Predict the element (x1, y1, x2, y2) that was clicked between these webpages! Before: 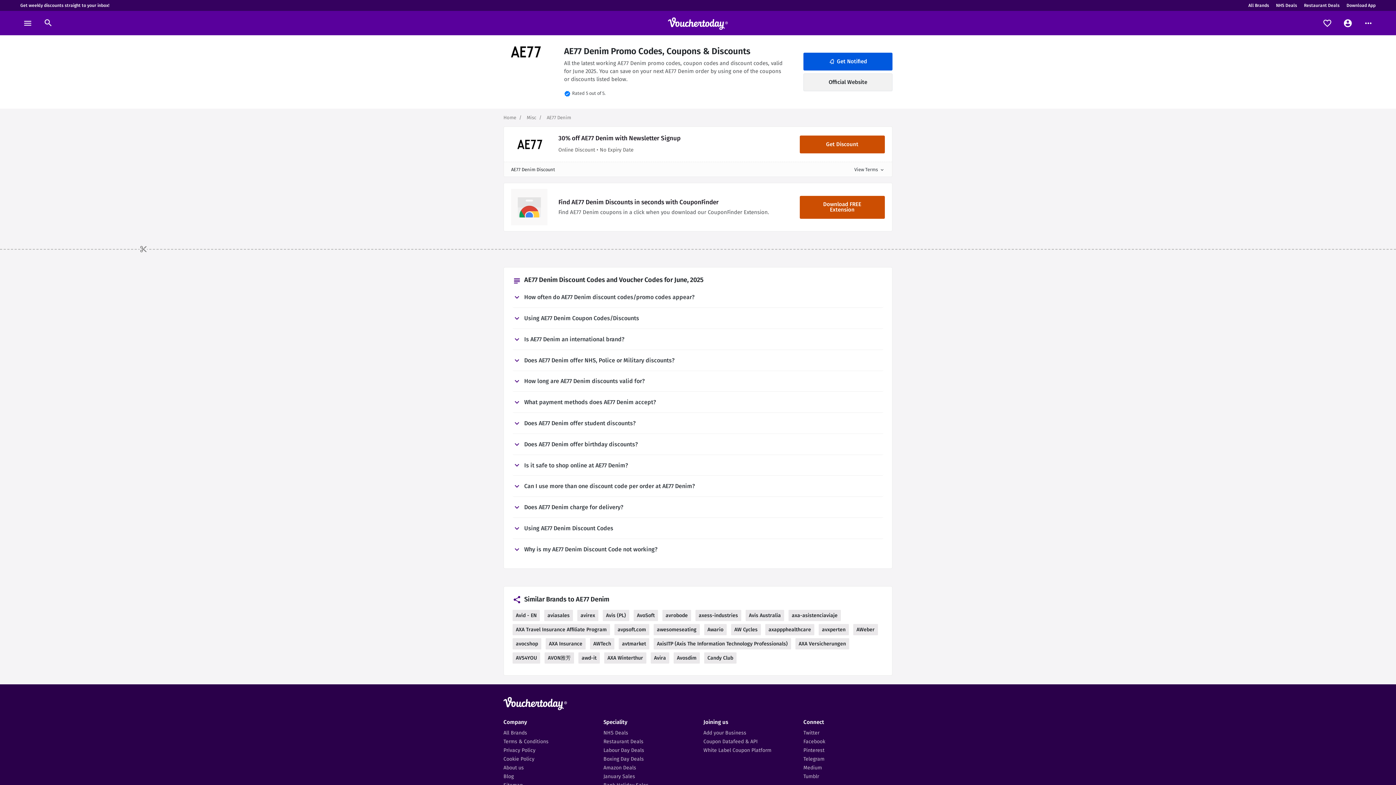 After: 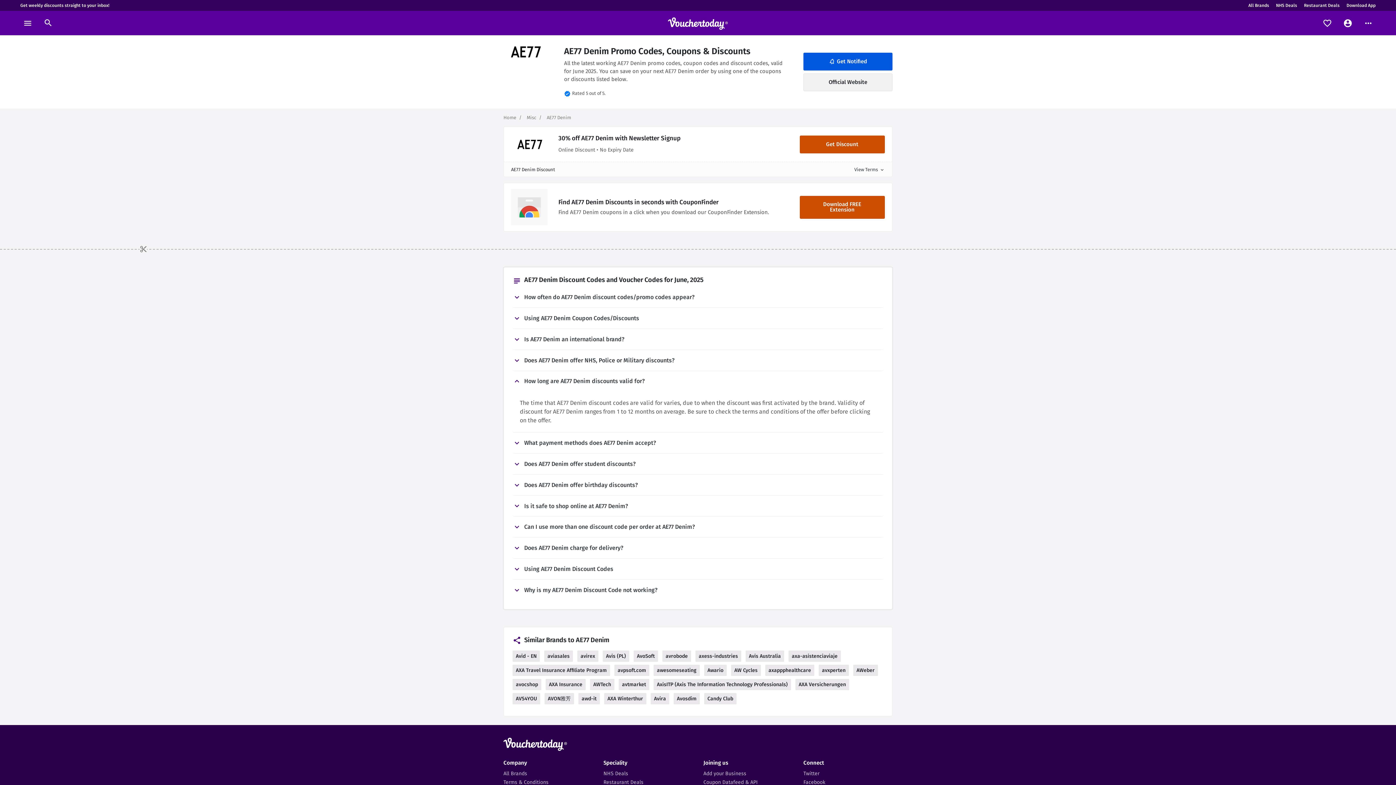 Action: bbox: (512, 376, 883, 385) label: How long are AE77 Denim discounts valid for?